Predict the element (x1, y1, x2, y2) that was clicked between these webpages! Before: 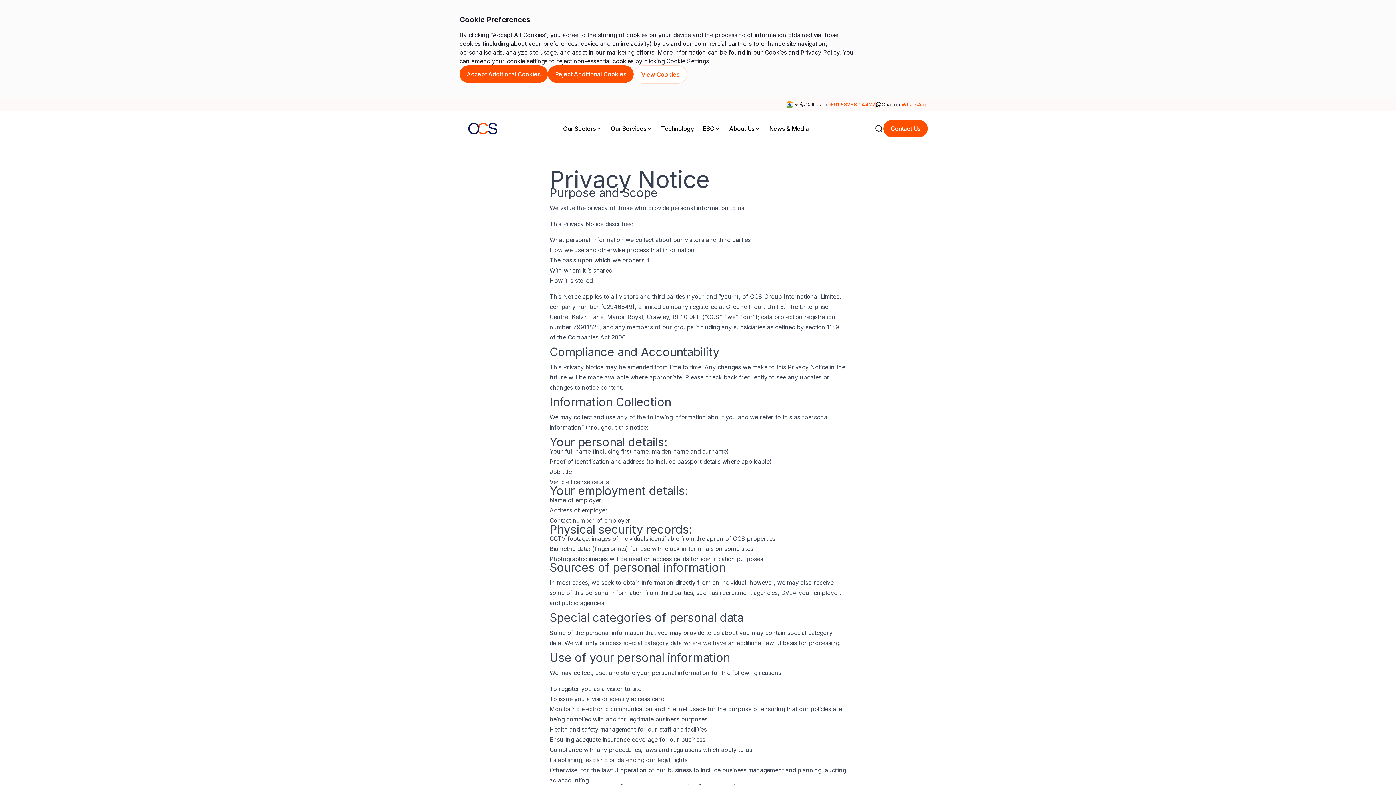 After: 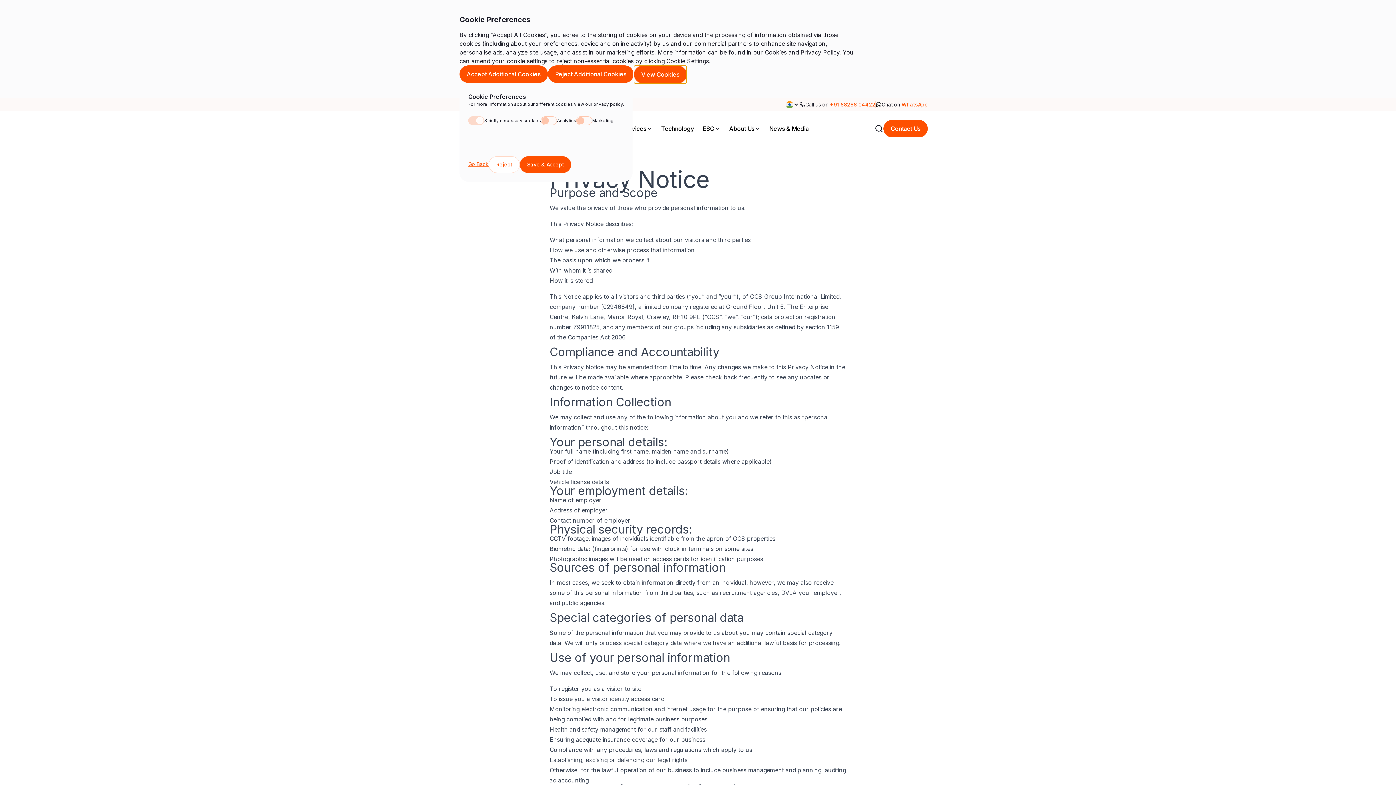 Action: bbox: (633, 65, 687, 83) label: View Cookies